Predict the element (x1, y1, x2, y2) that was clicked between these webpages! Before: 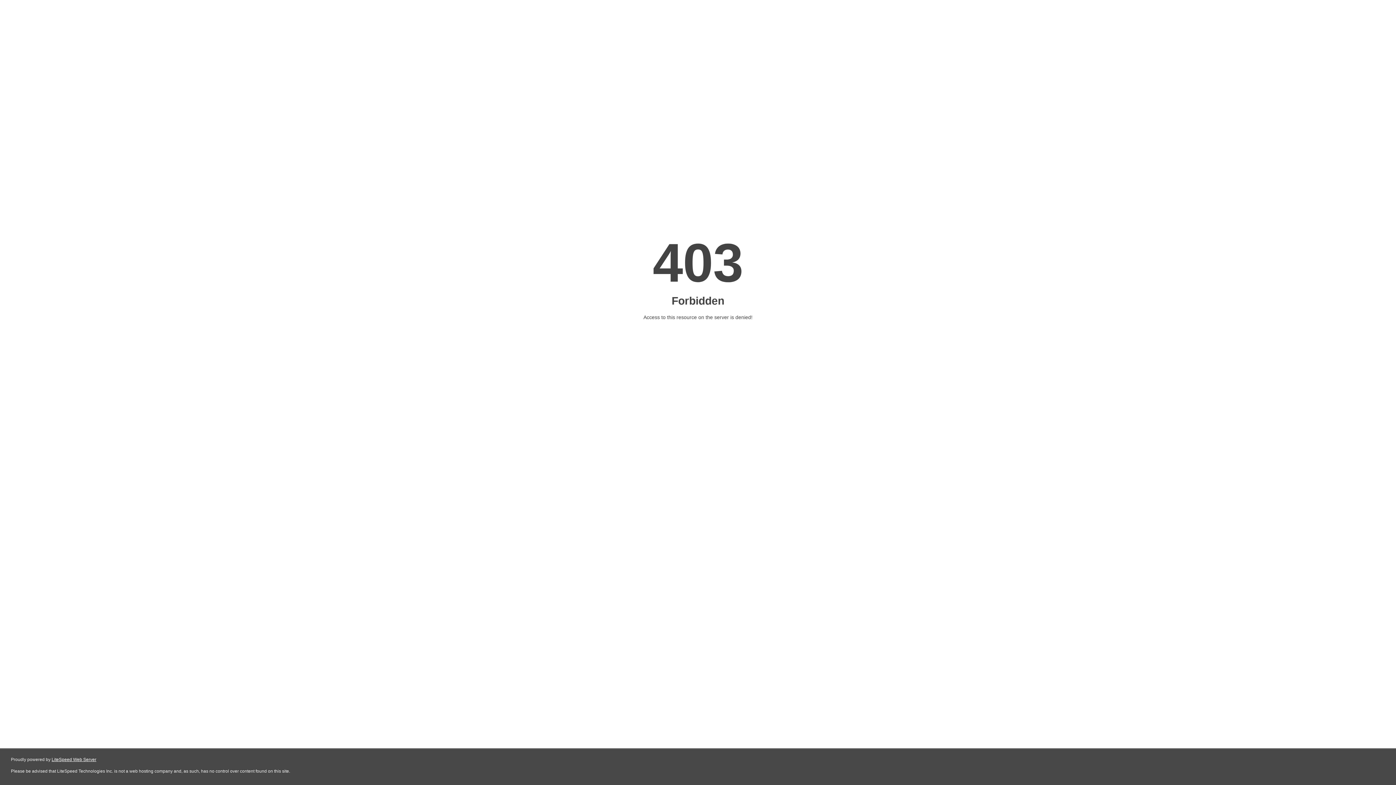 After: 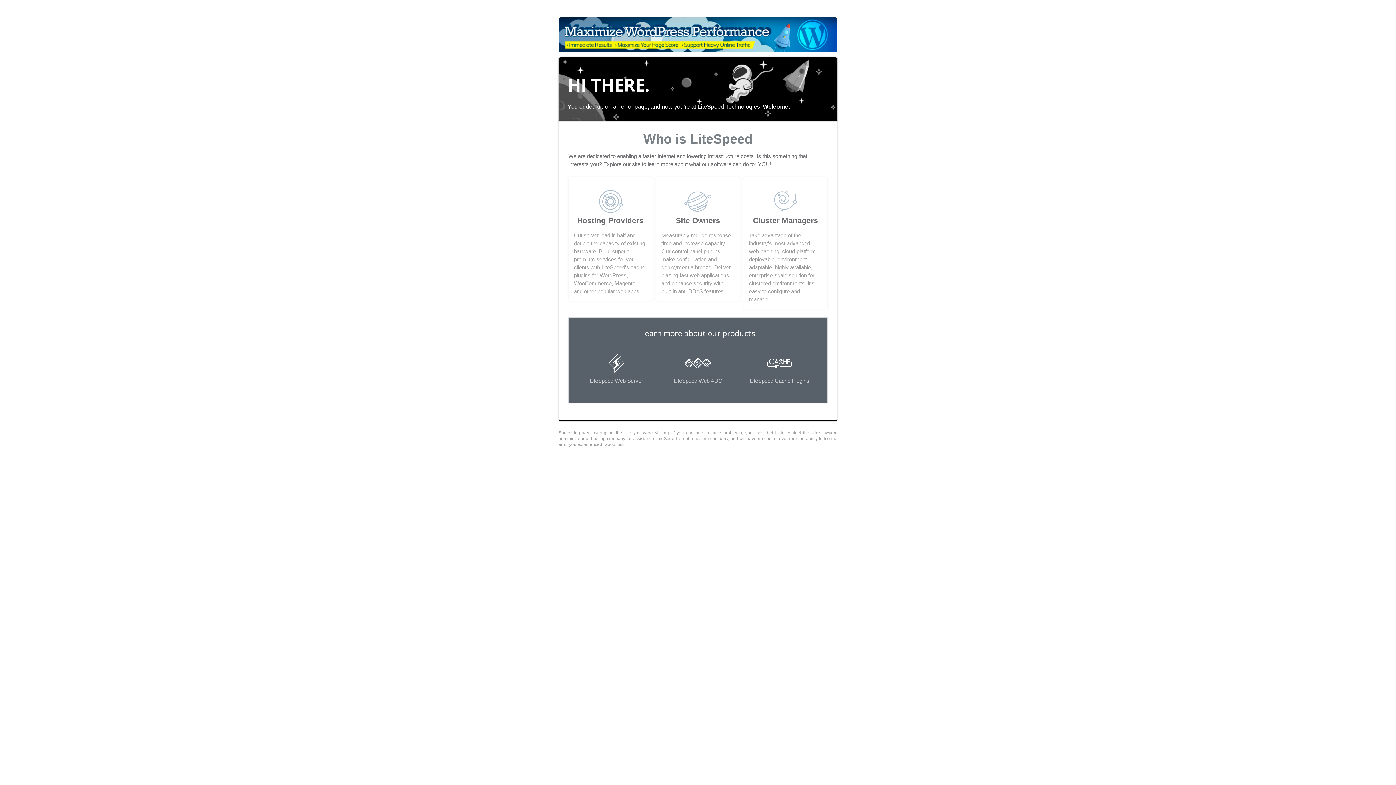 Action: bbox: (51, 757, 96, 762) label: LiteSpeed Web Server